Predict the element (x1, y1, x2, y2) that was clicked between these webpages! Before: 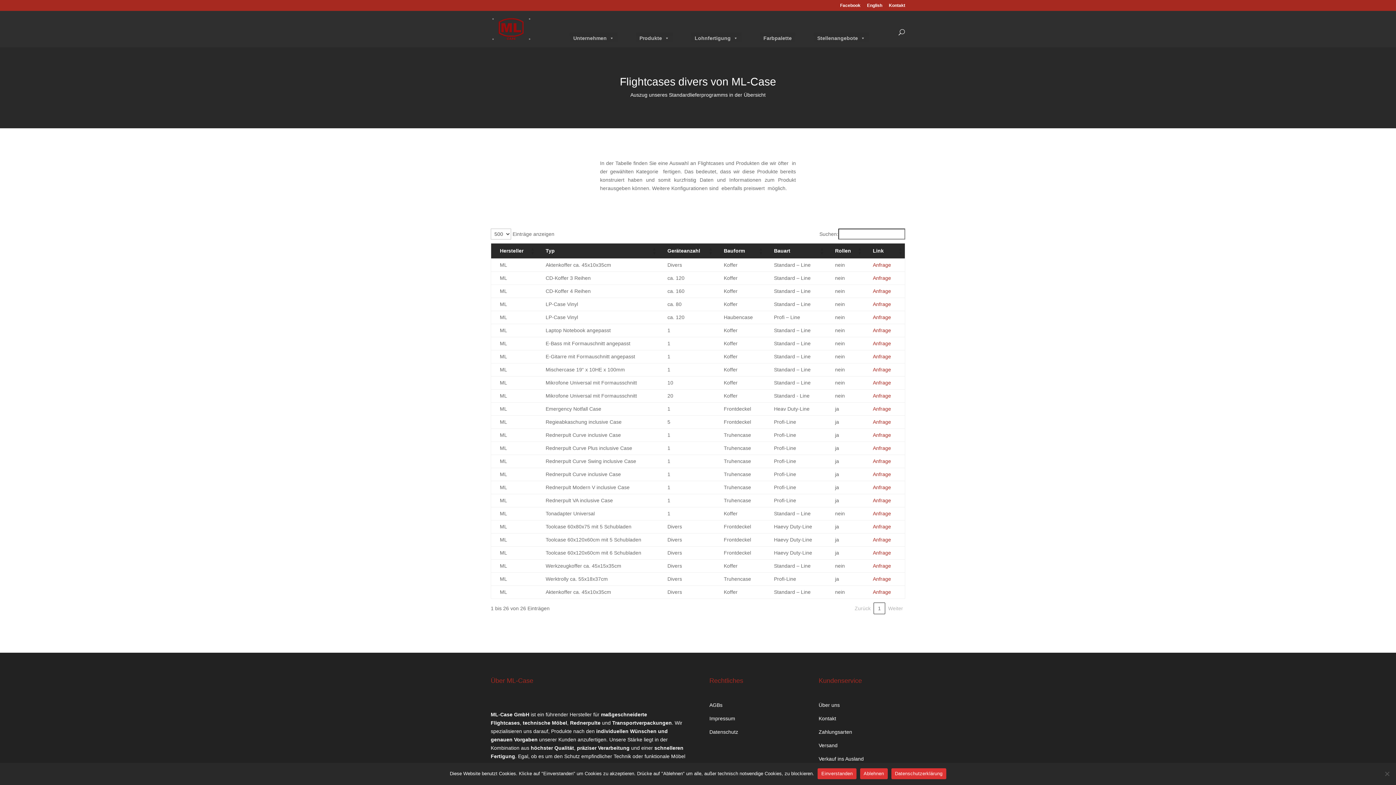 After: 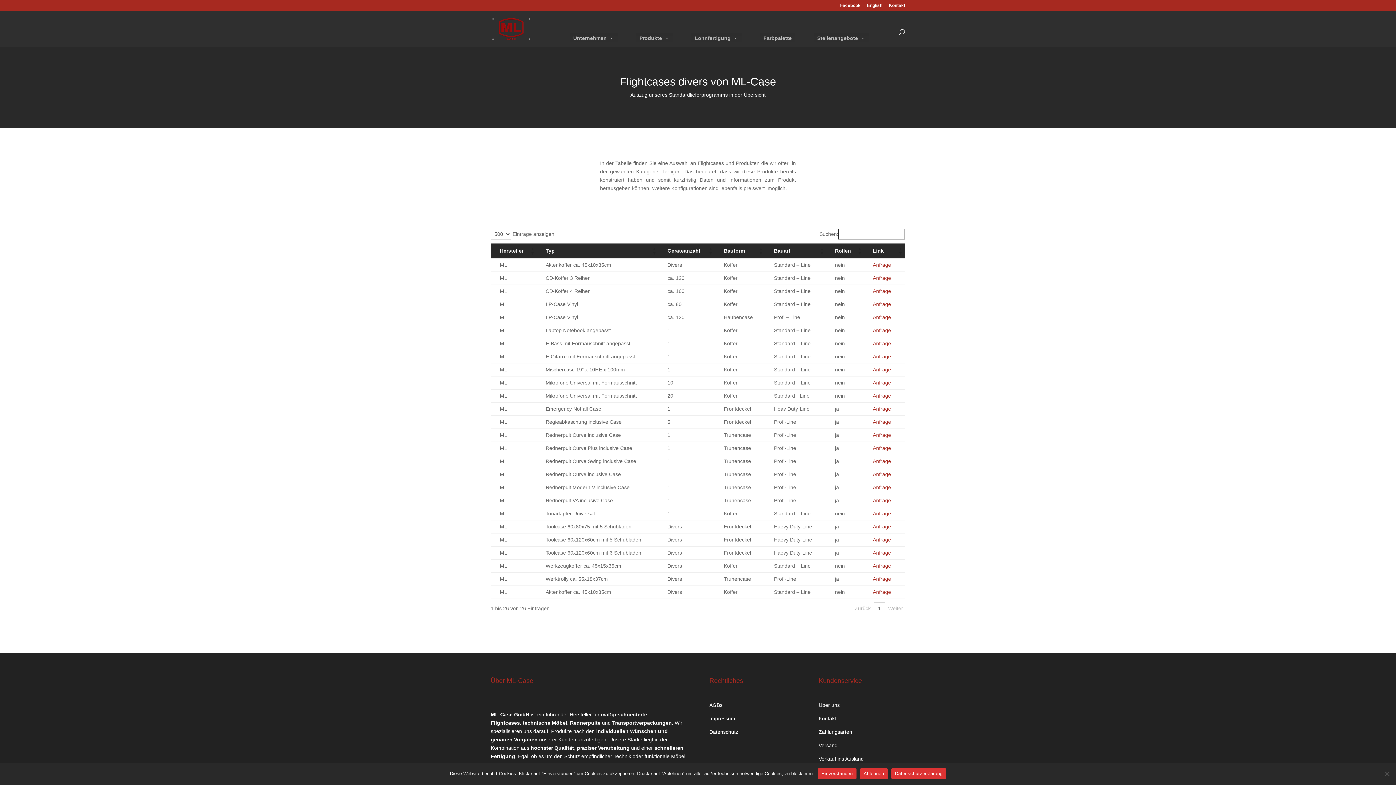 Action: bbox: (891, 768, 946, 779) label: Datenschutzerklärung